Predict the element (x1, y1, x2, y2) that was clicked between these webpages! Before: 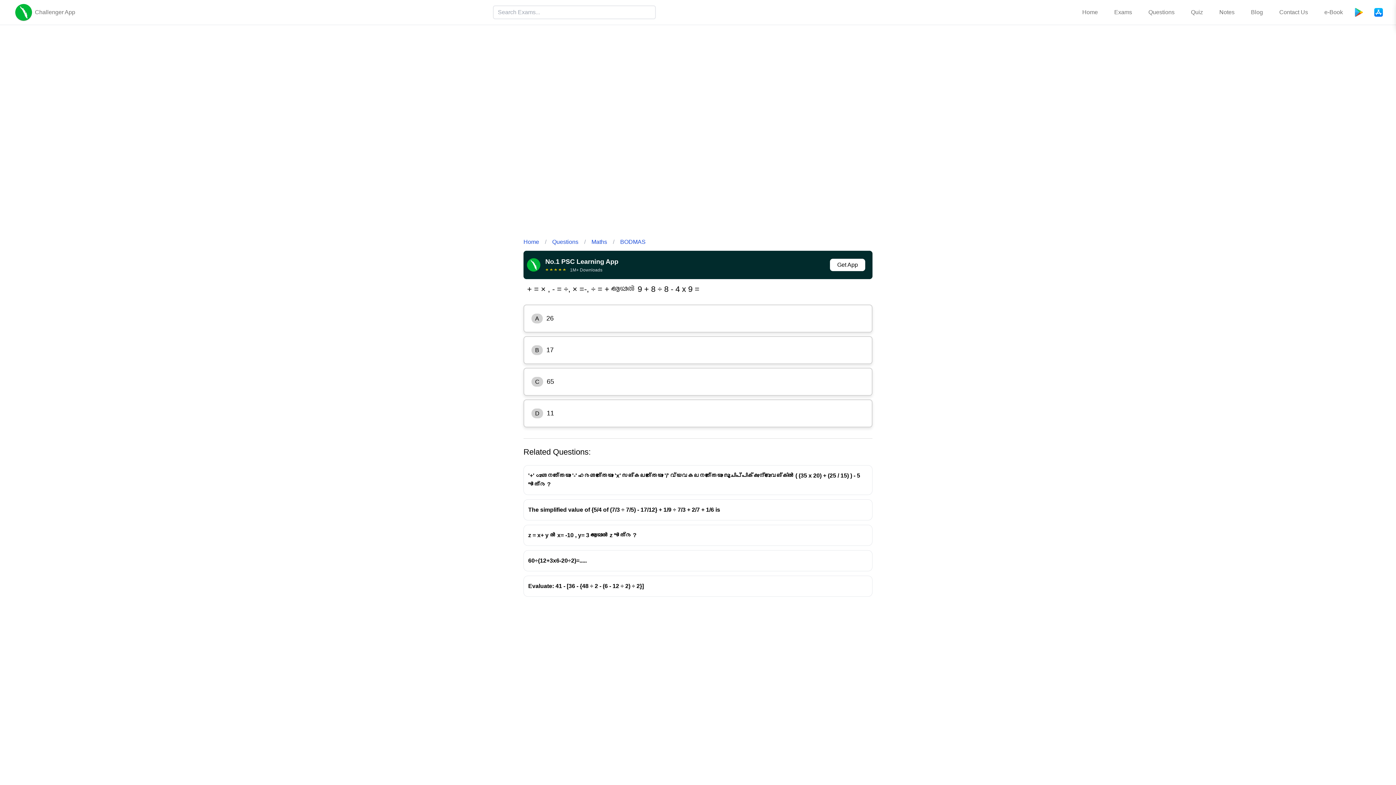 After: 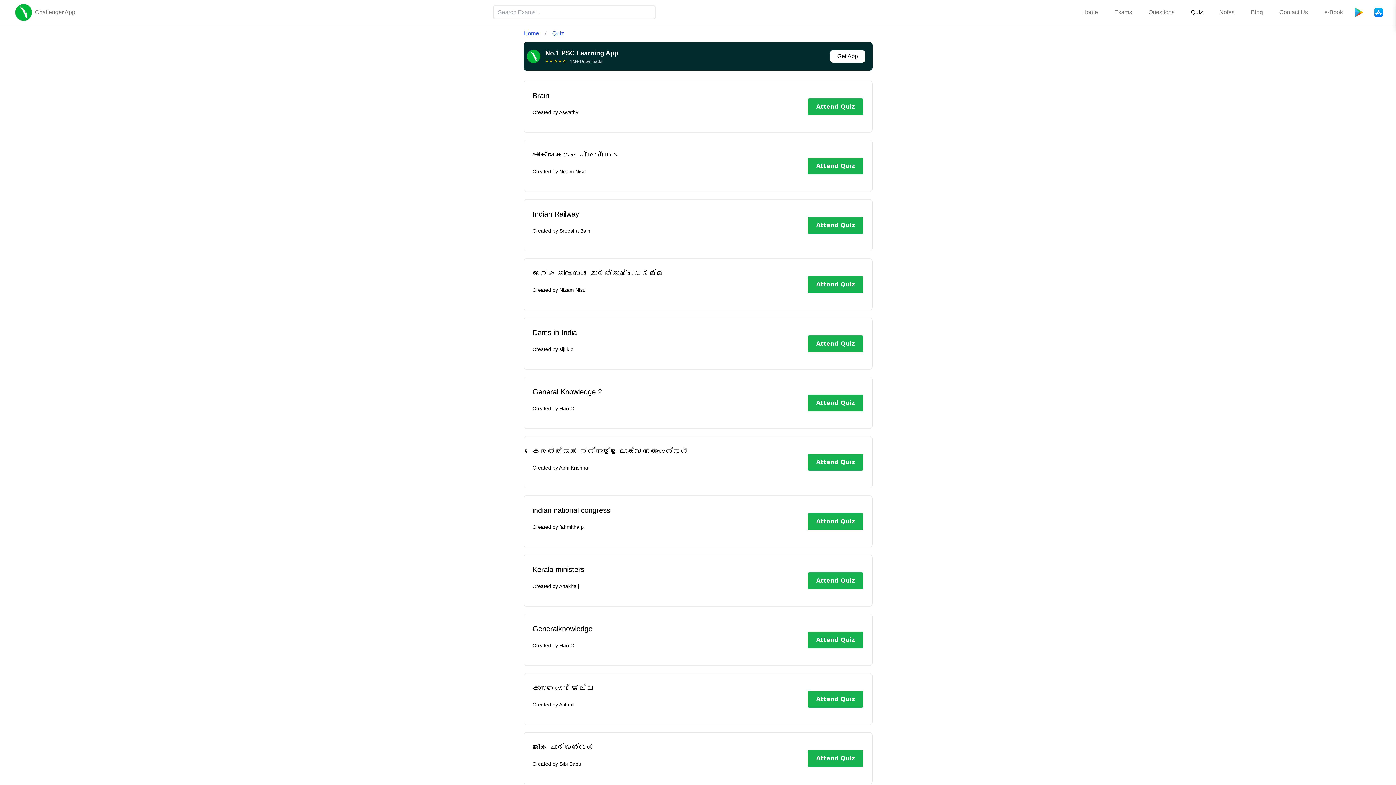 Action: bbox: (1188, 6, 1206, 18) label: Quiz